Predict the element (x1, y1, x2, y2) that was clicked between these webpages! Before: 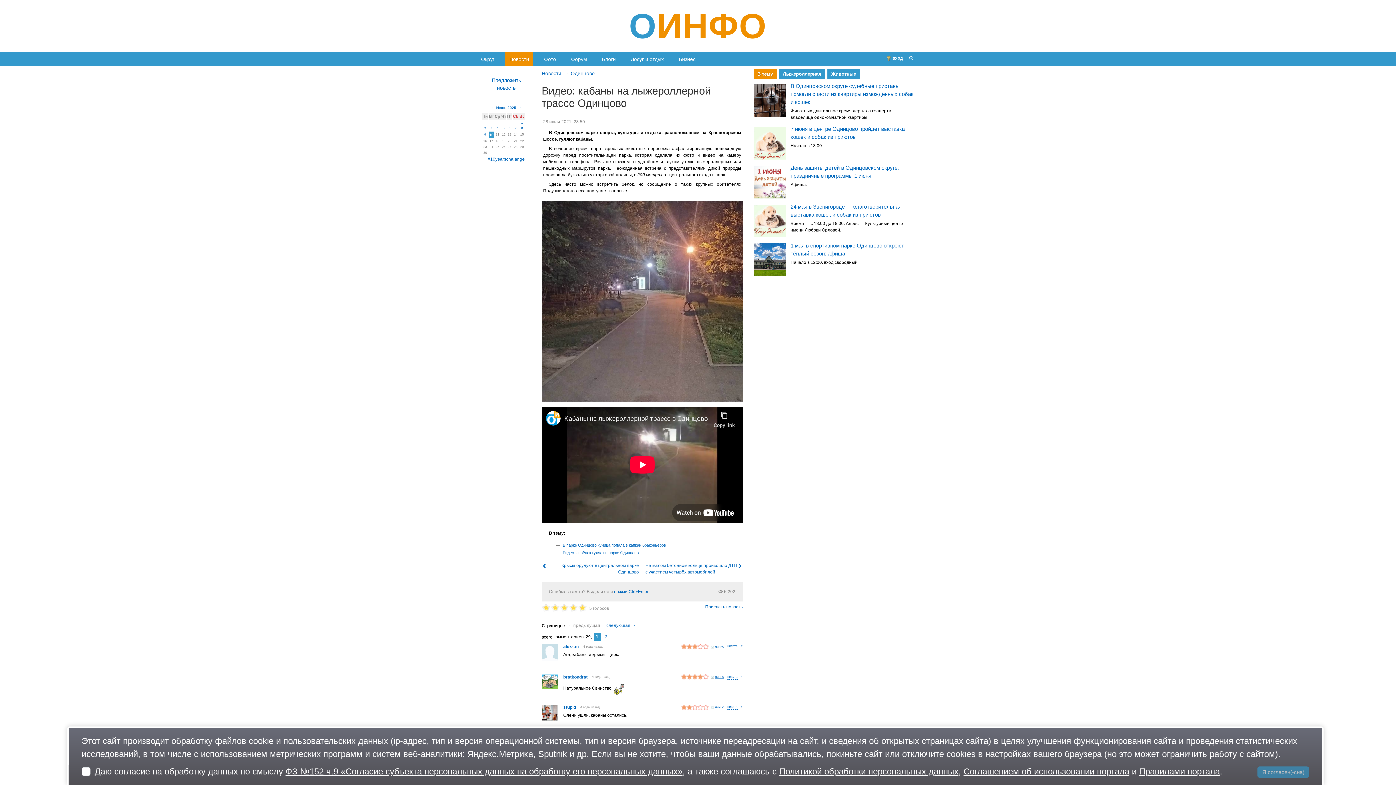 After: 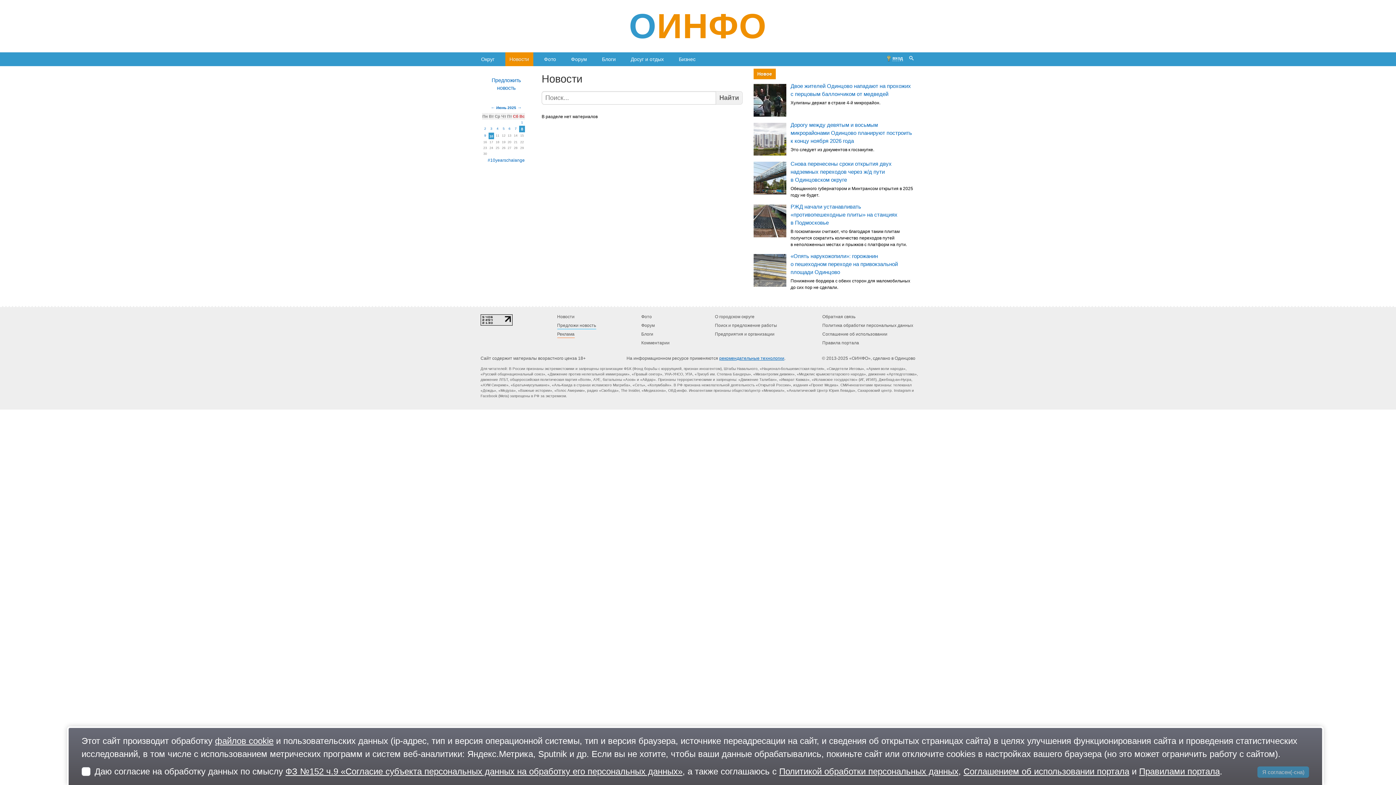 Action: label: 8 bbox: (521, 126, 523, 130)